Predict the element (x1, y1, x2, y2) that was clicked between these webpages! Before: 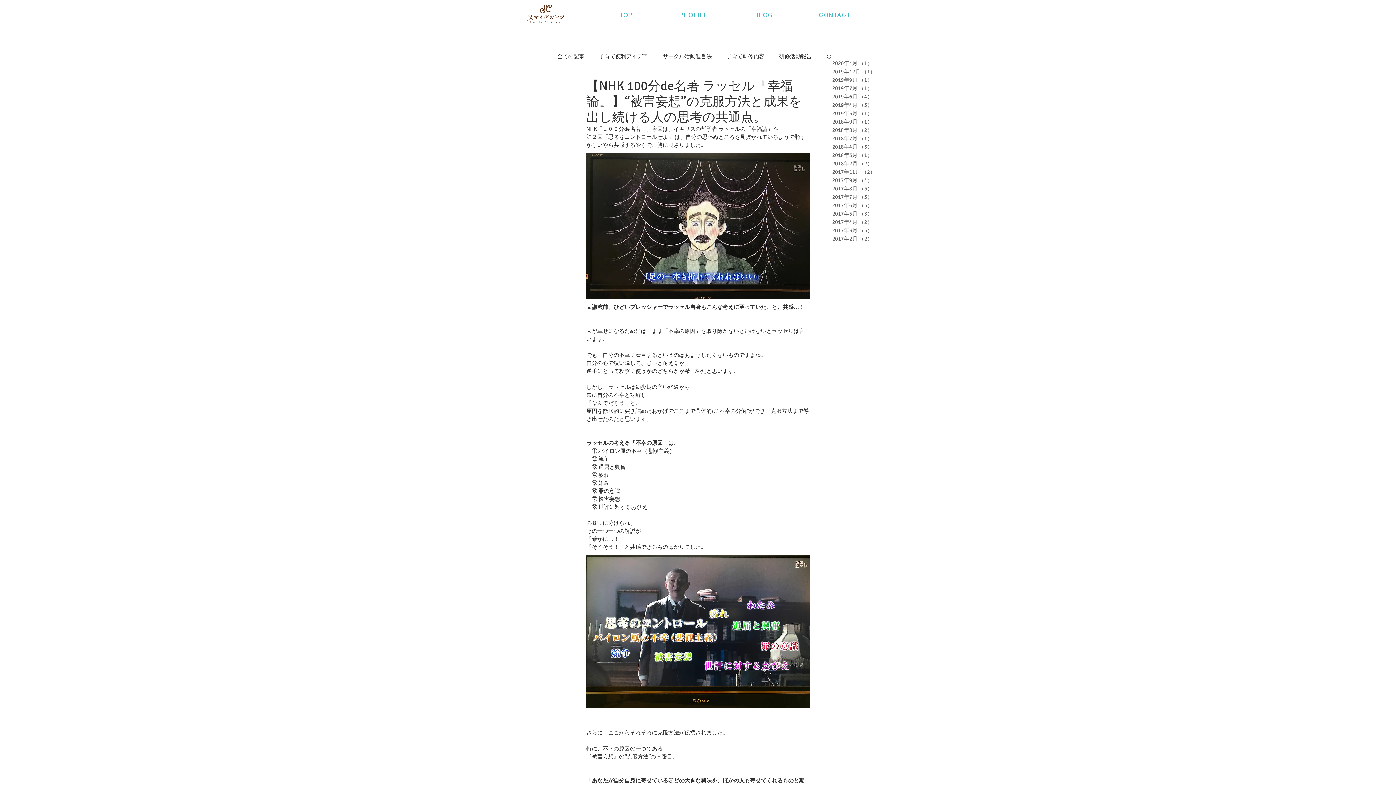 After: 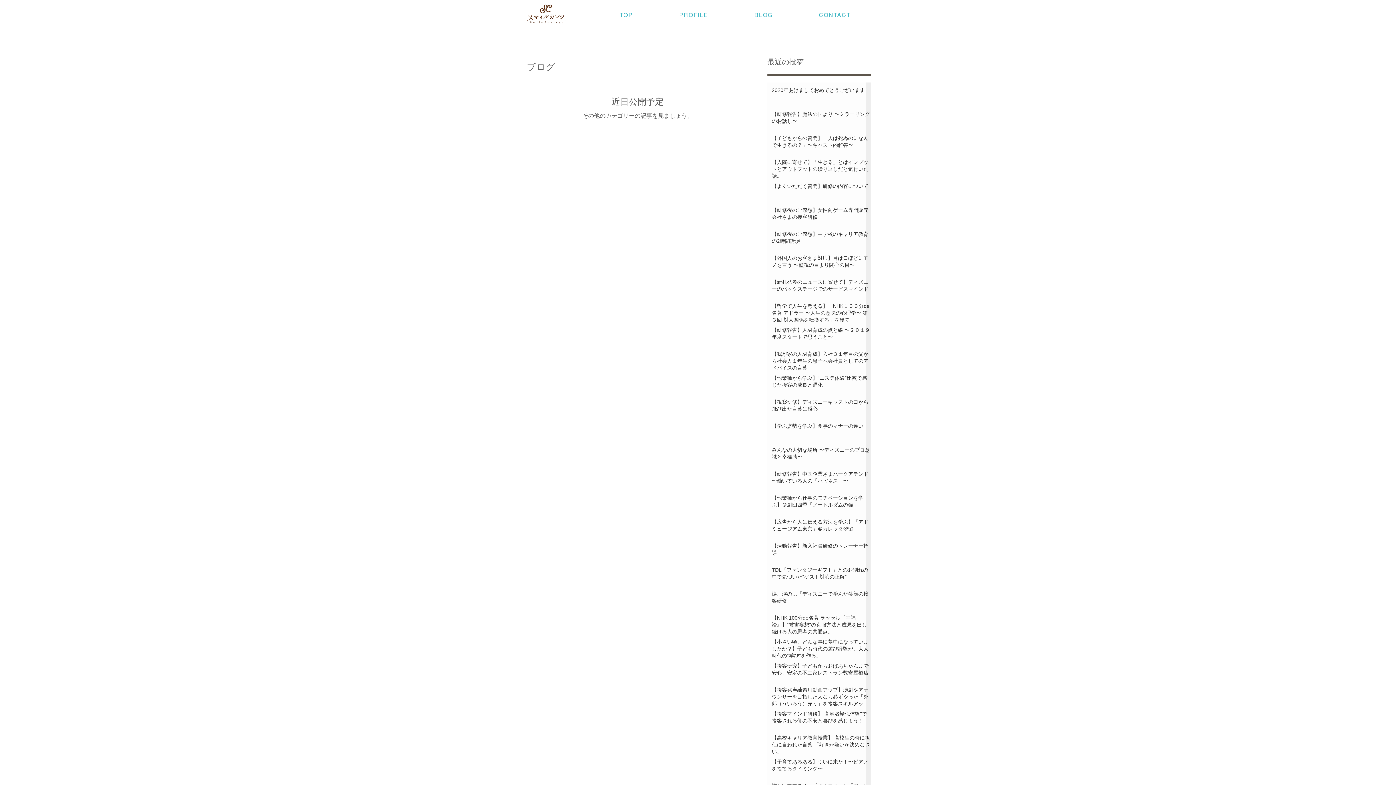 Action: bbox: (779, 52, 812, 60) label: 研修活動報告